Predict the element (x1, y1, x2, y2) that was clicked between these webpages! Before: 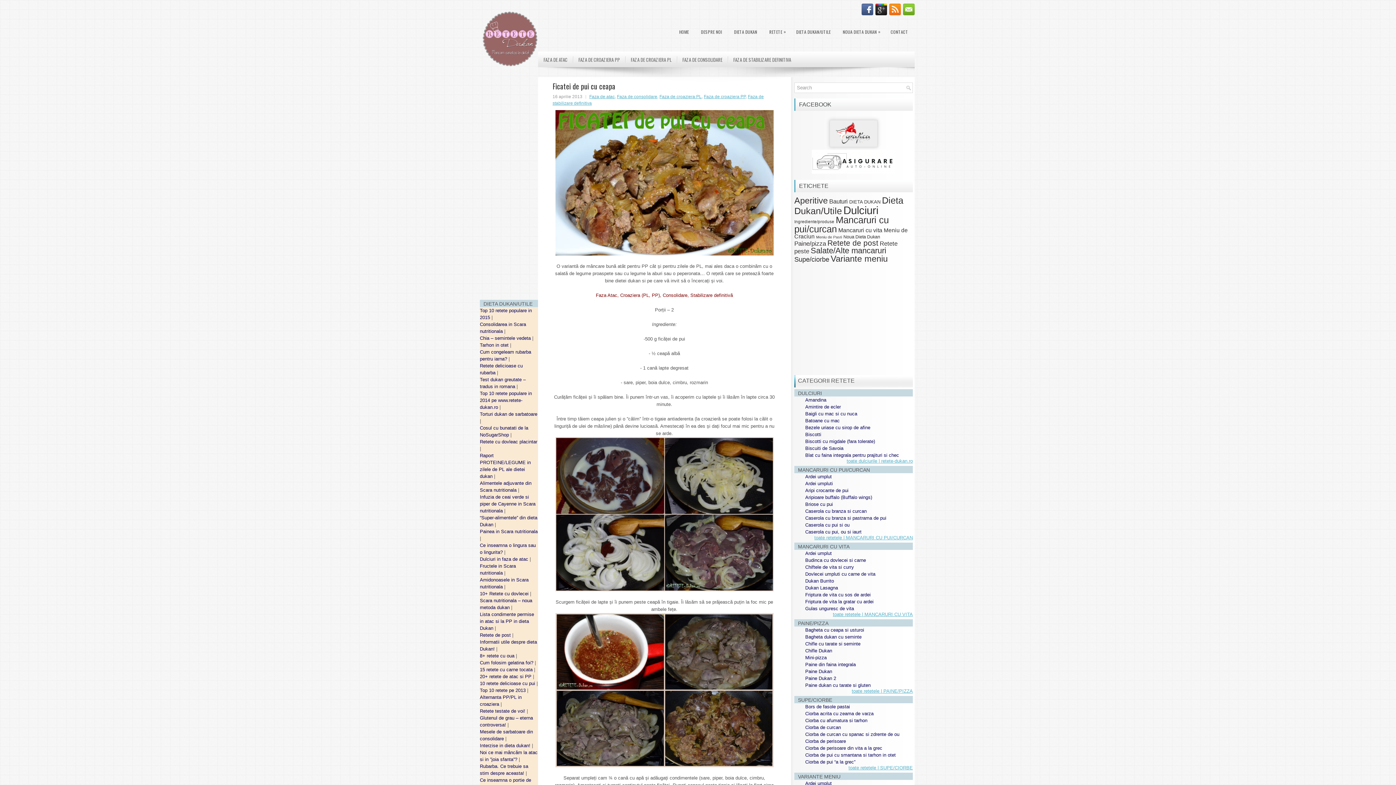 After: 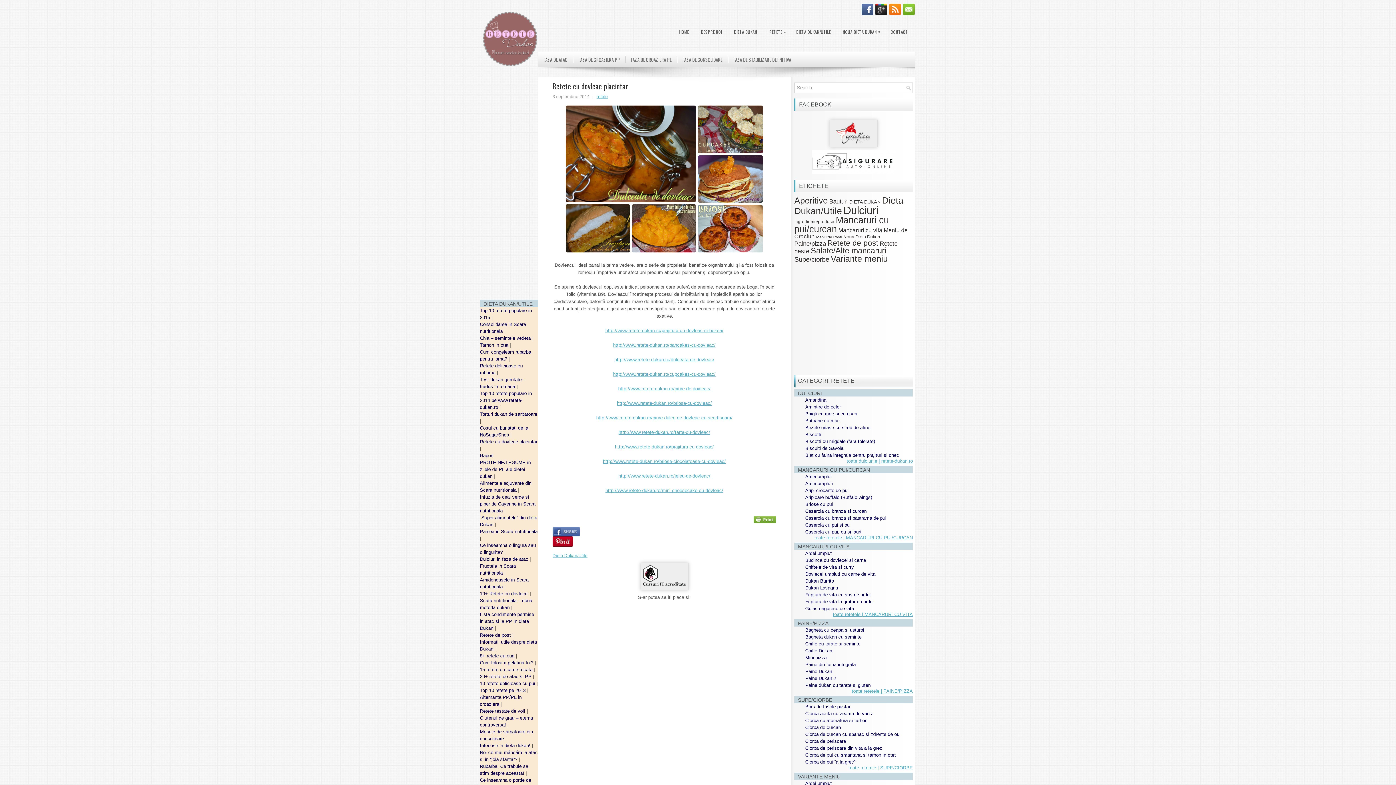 Action: bbox: (480, 439, 537, 444) label: Retete cu dovleac placintar 